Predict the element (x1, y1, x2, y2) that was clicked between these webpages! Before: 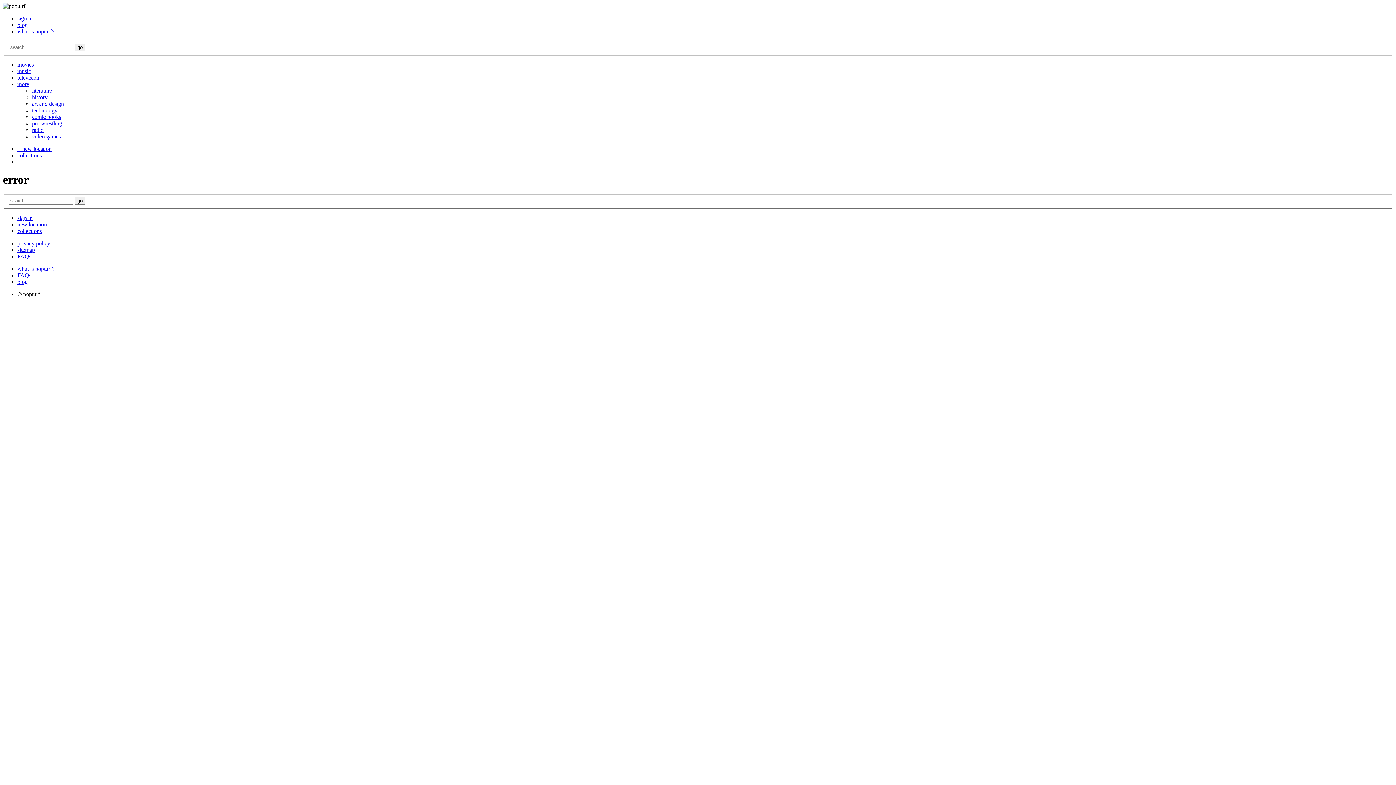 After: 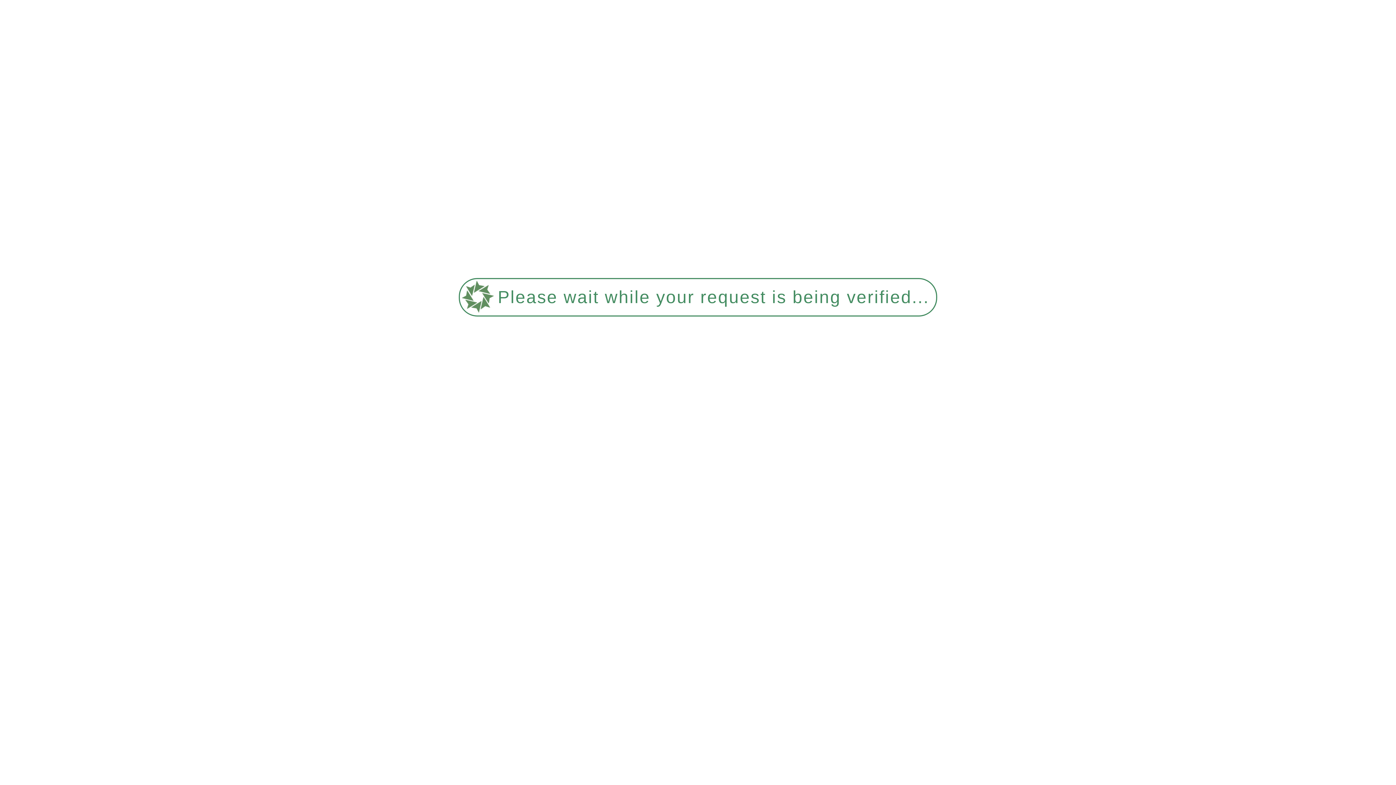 Action: bbox: (17, 74, 39, 80) label: television